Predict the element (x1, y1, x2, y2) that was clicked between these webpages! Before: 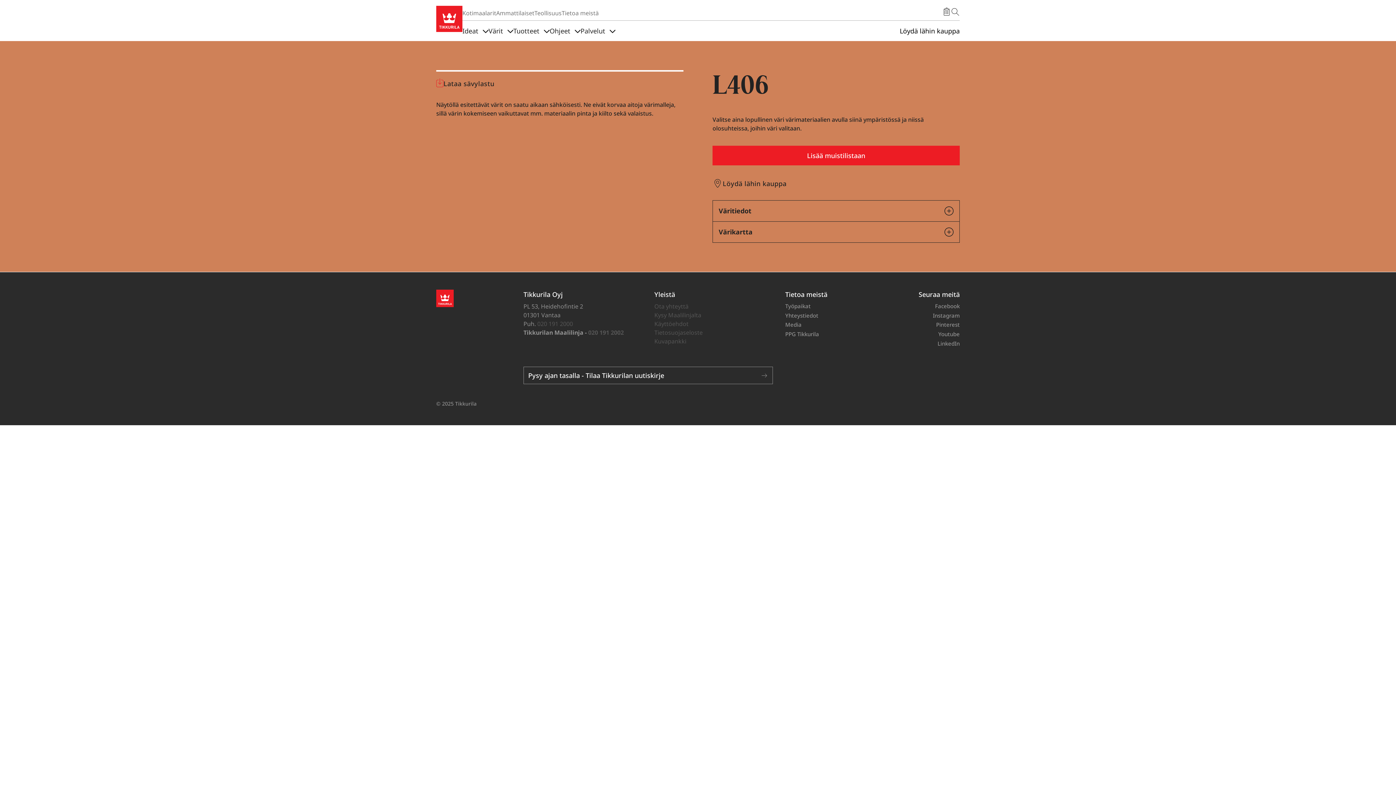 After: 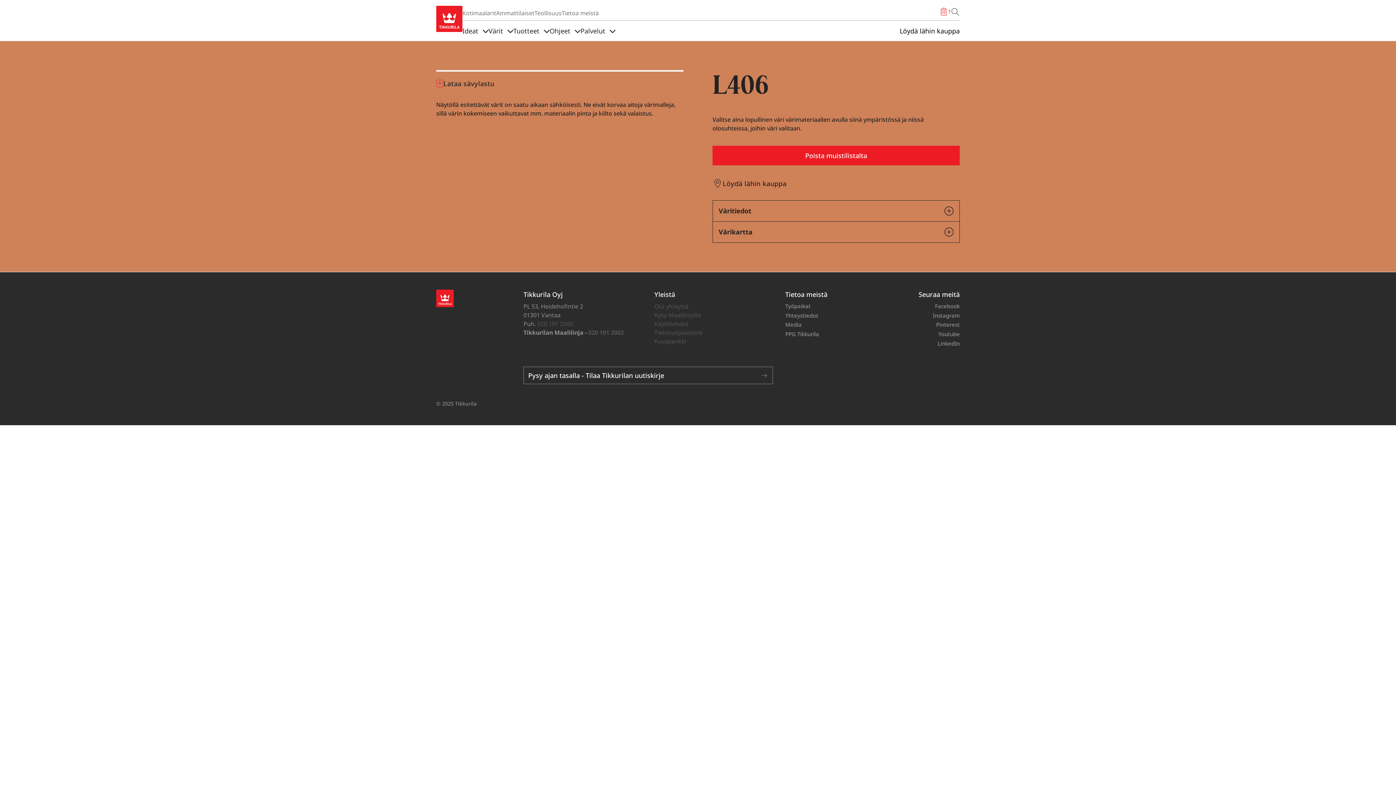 Action: bbox: (712, 145, 960, 165) label: Lisää muistilistaan